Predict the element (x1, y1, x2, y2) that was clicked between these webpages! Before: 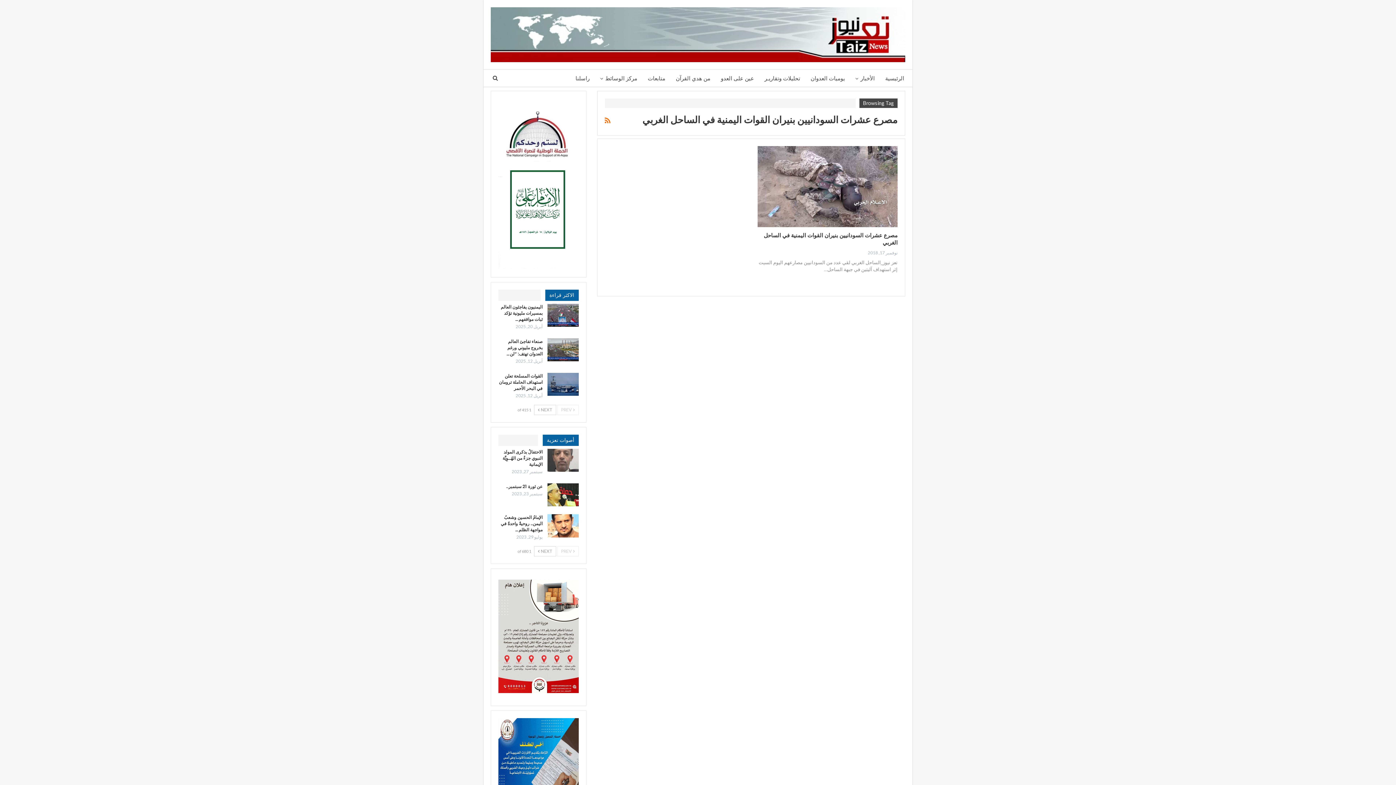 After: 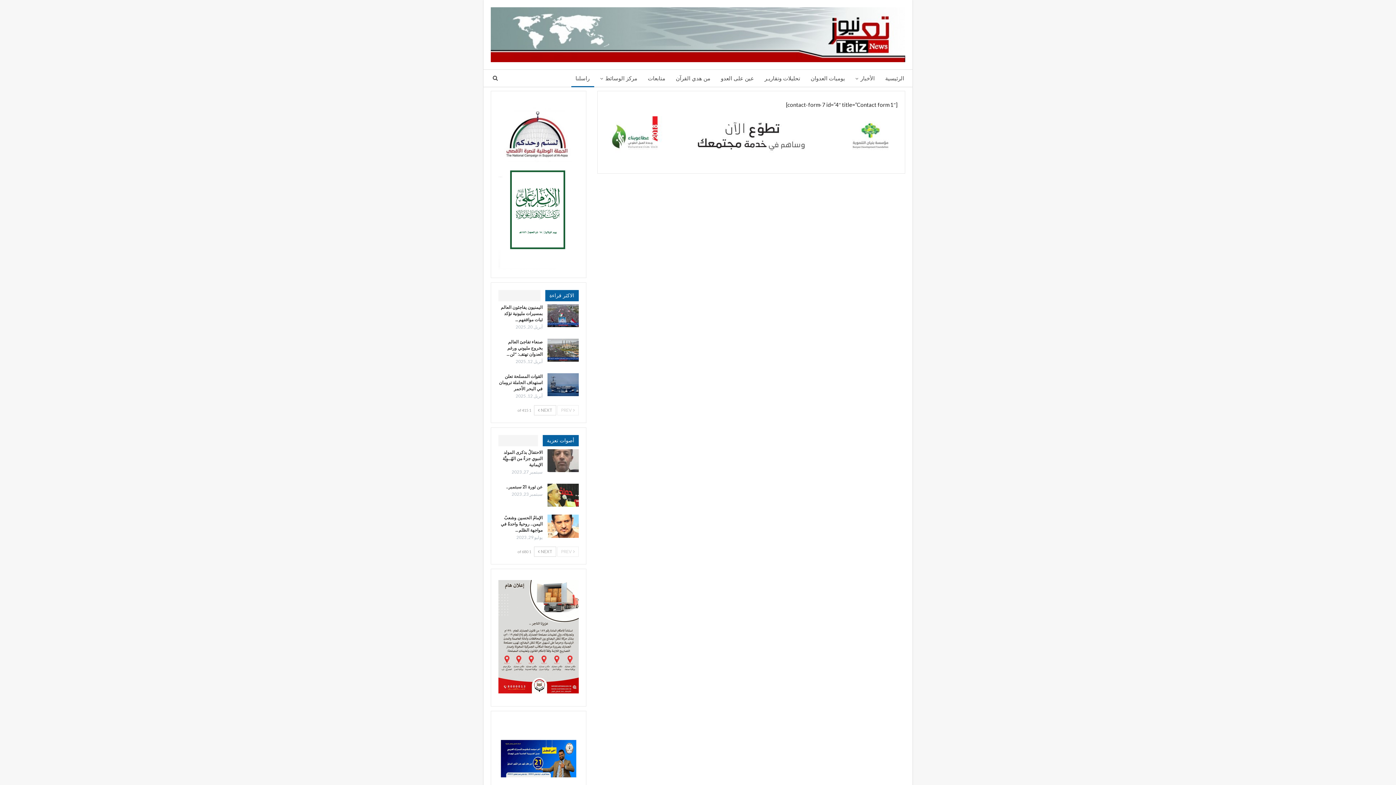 Action: label: راسلنا bbox: (571, 69, 594, 87)